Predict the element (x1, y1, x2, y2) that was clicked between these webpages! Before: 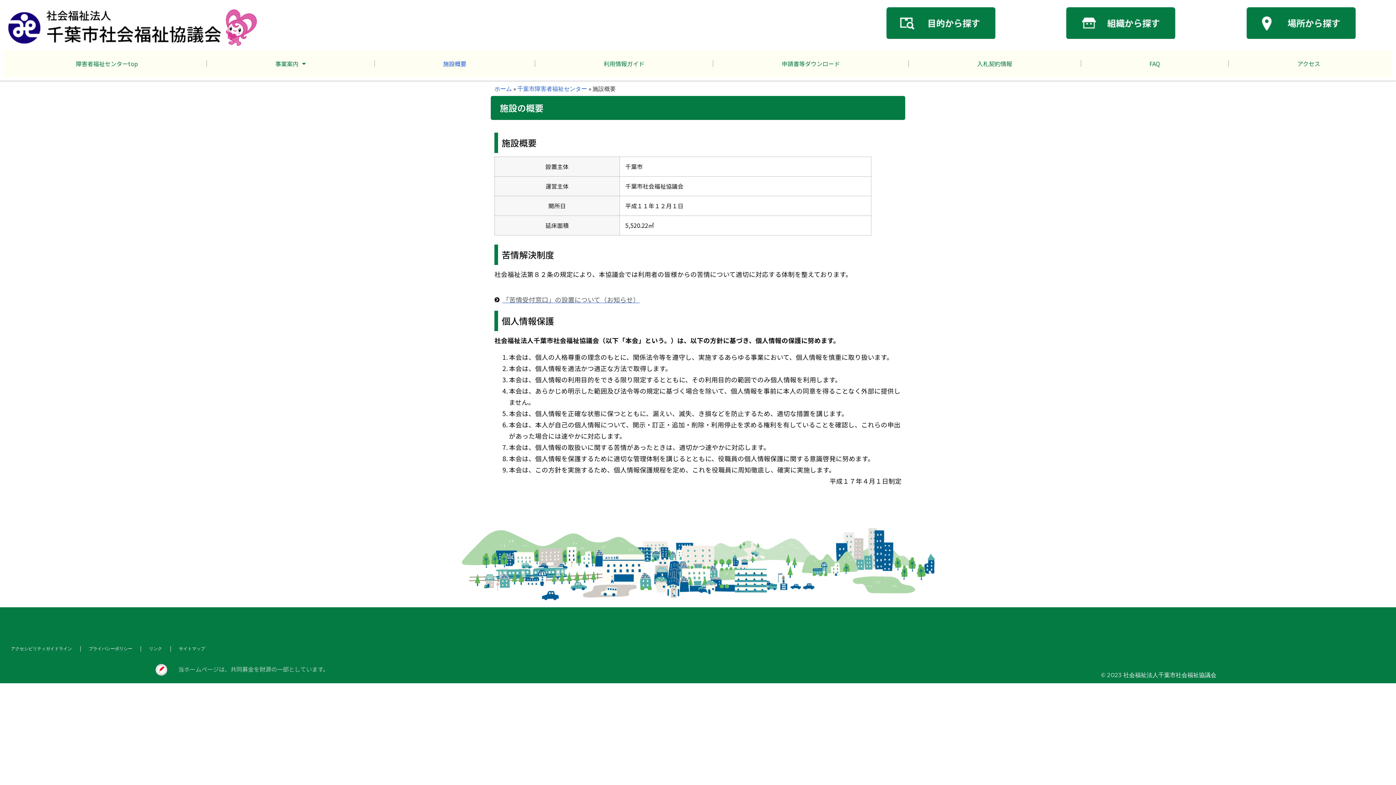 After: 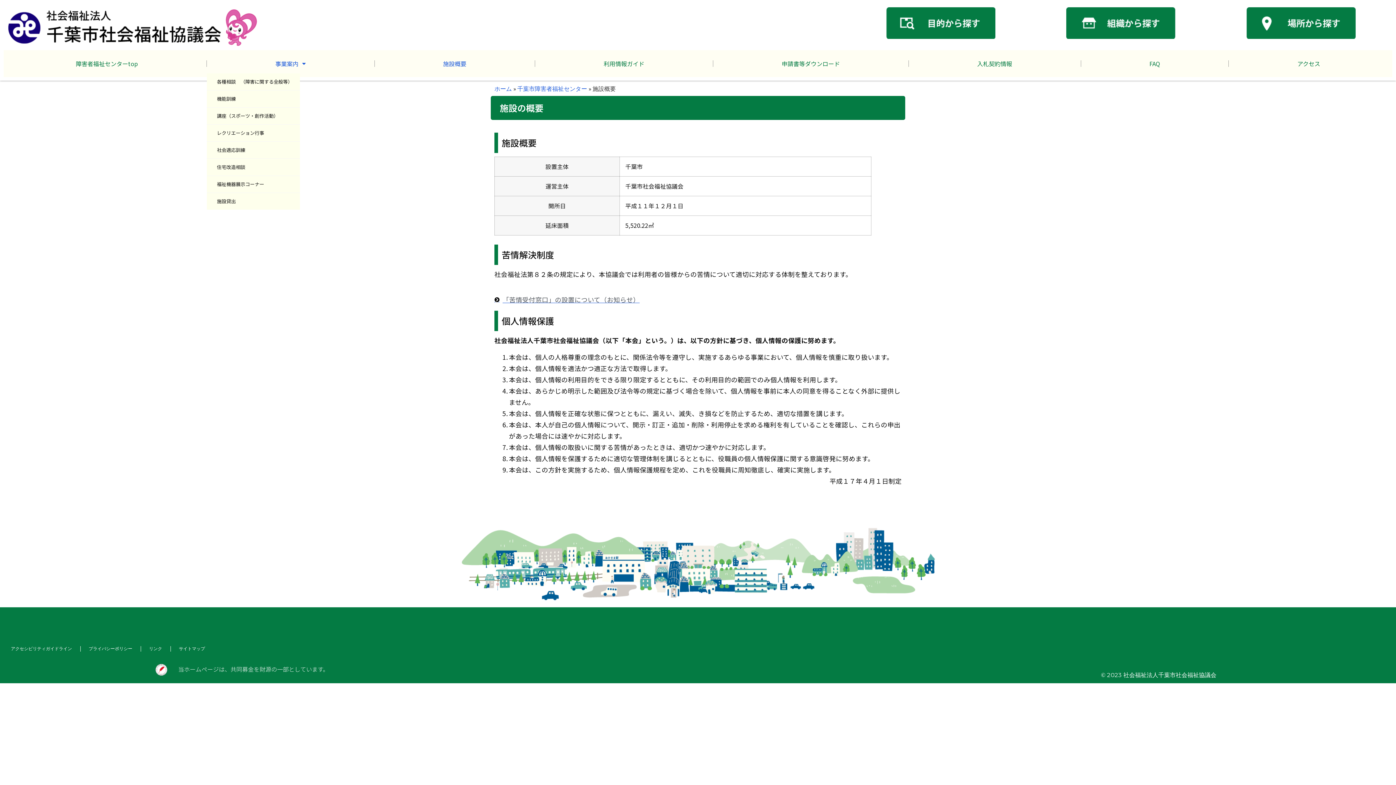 Action: label: 事業案内 bbox: (206, 53, 374, 73)